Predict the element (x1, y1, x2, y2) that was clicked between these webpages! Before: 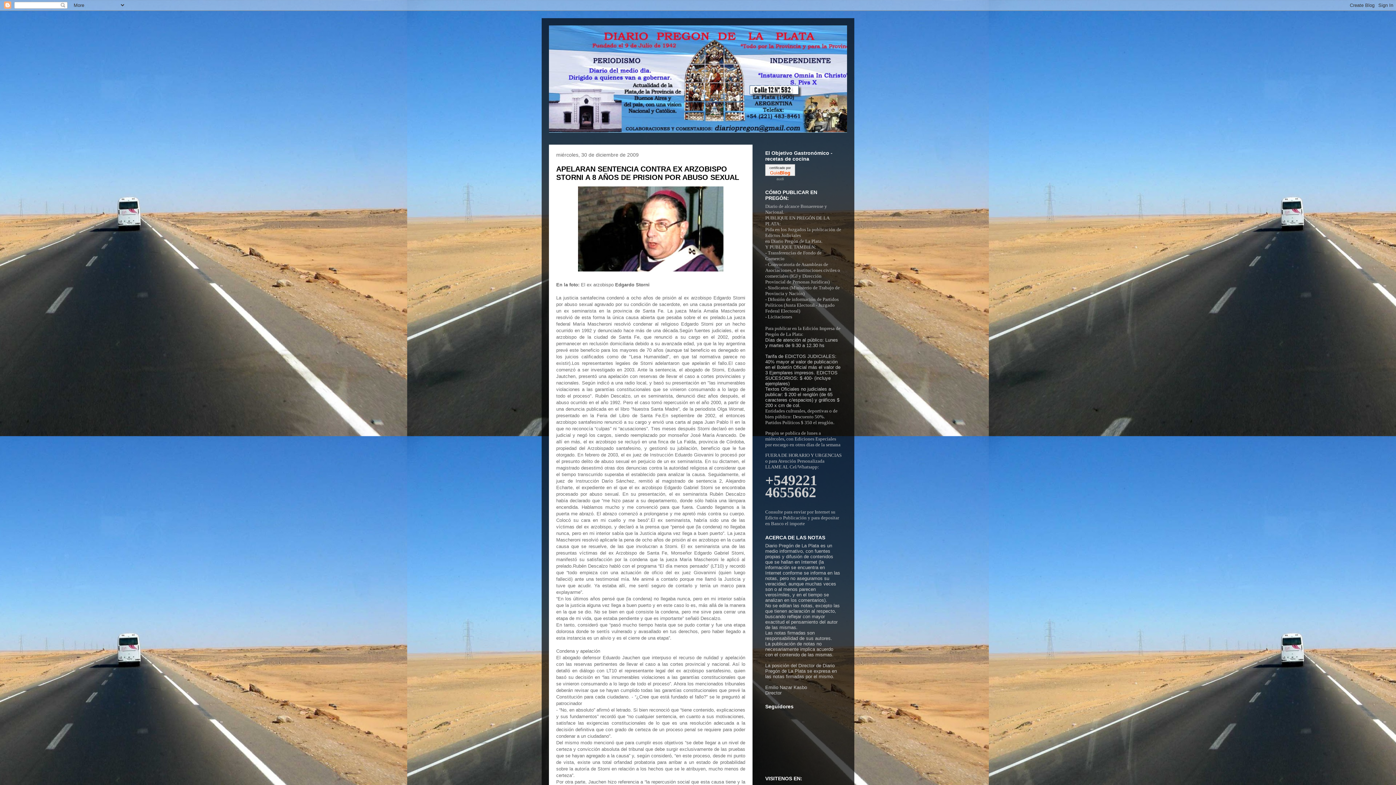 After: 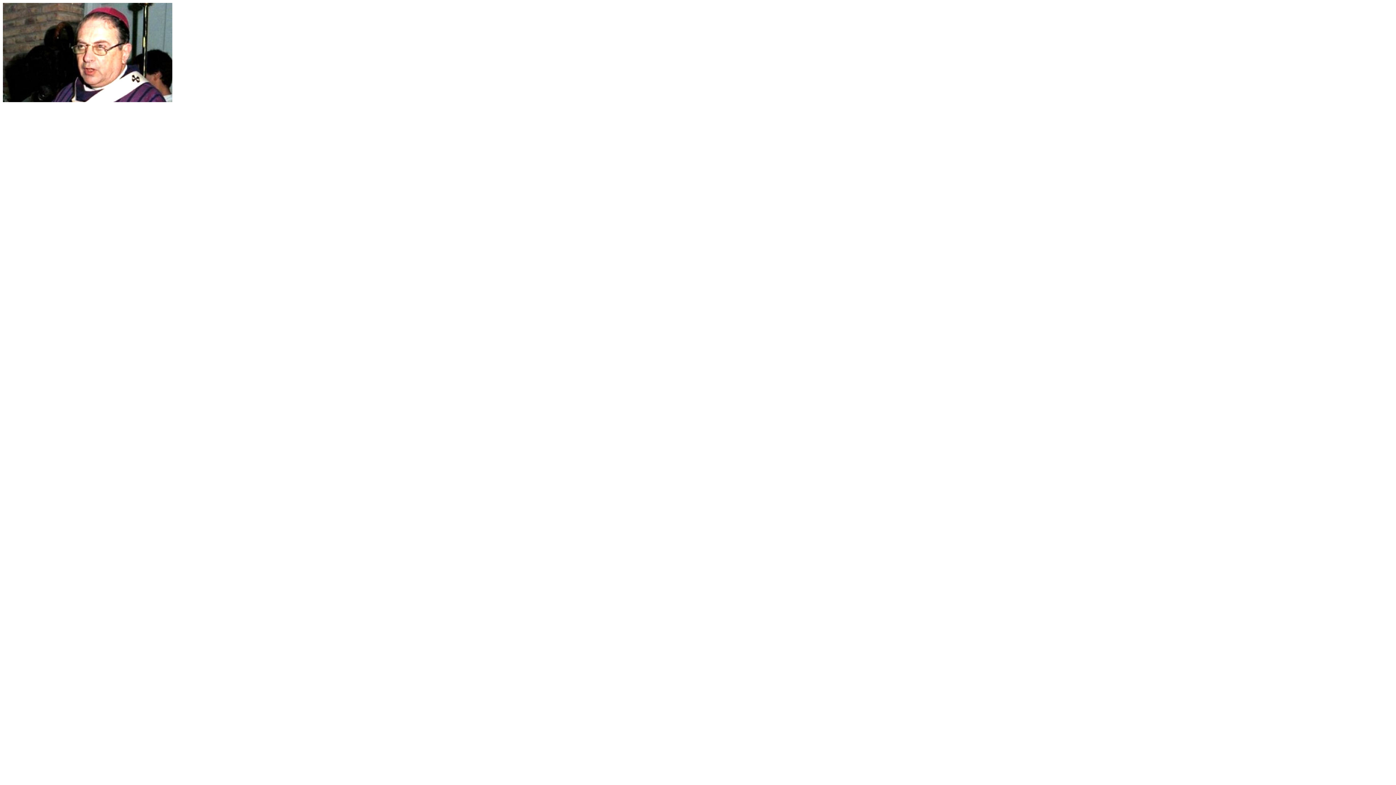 Action: bbox: (556, 186, 745, 271)